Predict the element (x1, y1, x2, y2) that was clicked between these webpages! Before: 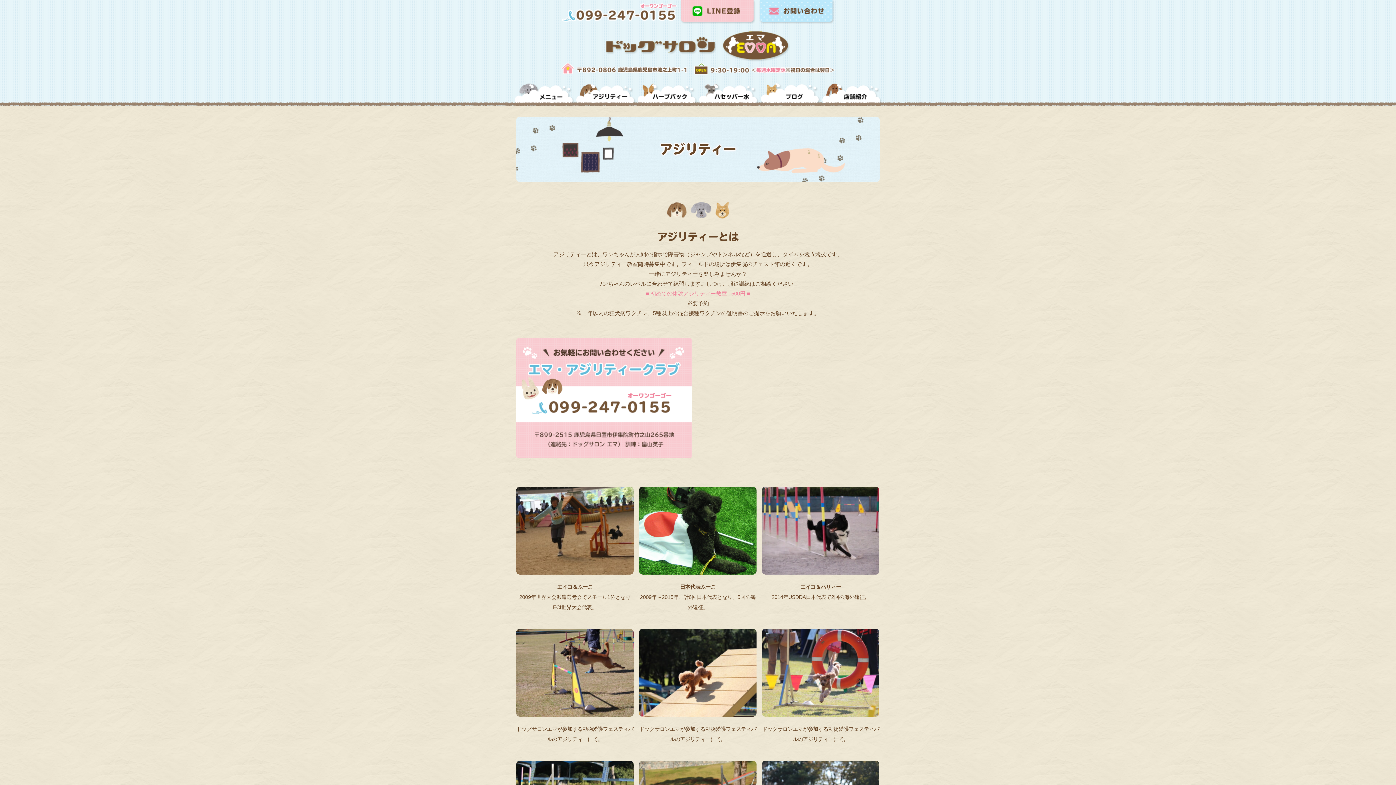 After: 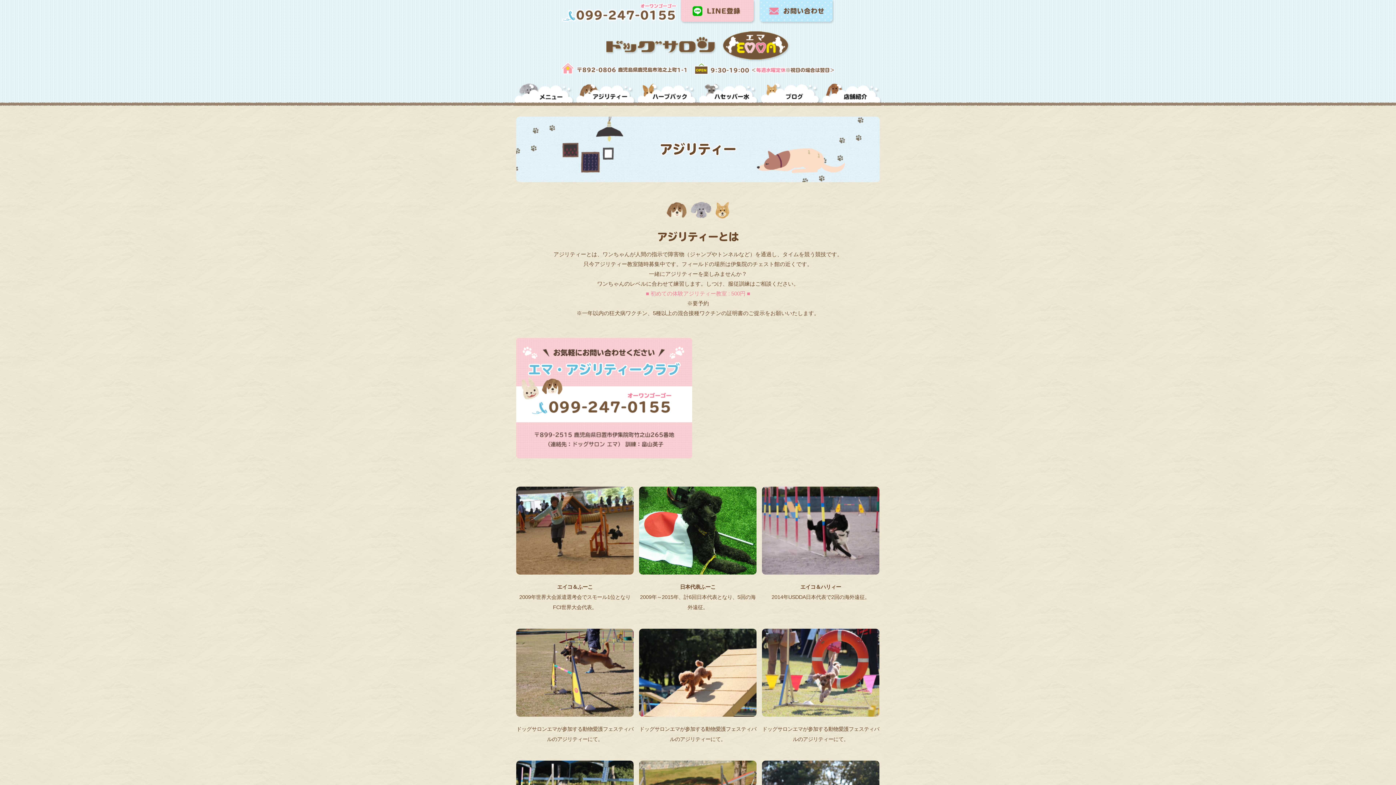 Action: bbox: (576, 80, 637, 105) label: アジリティー